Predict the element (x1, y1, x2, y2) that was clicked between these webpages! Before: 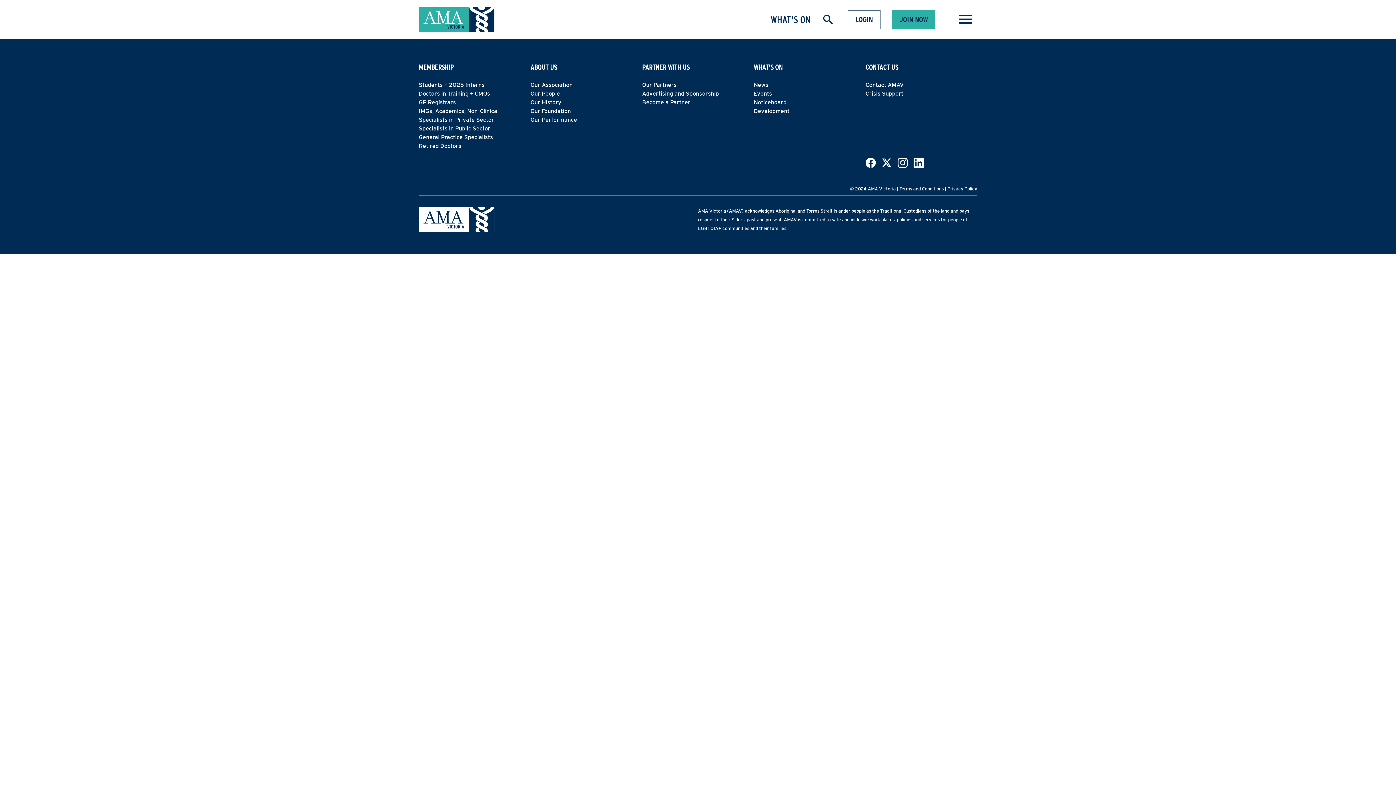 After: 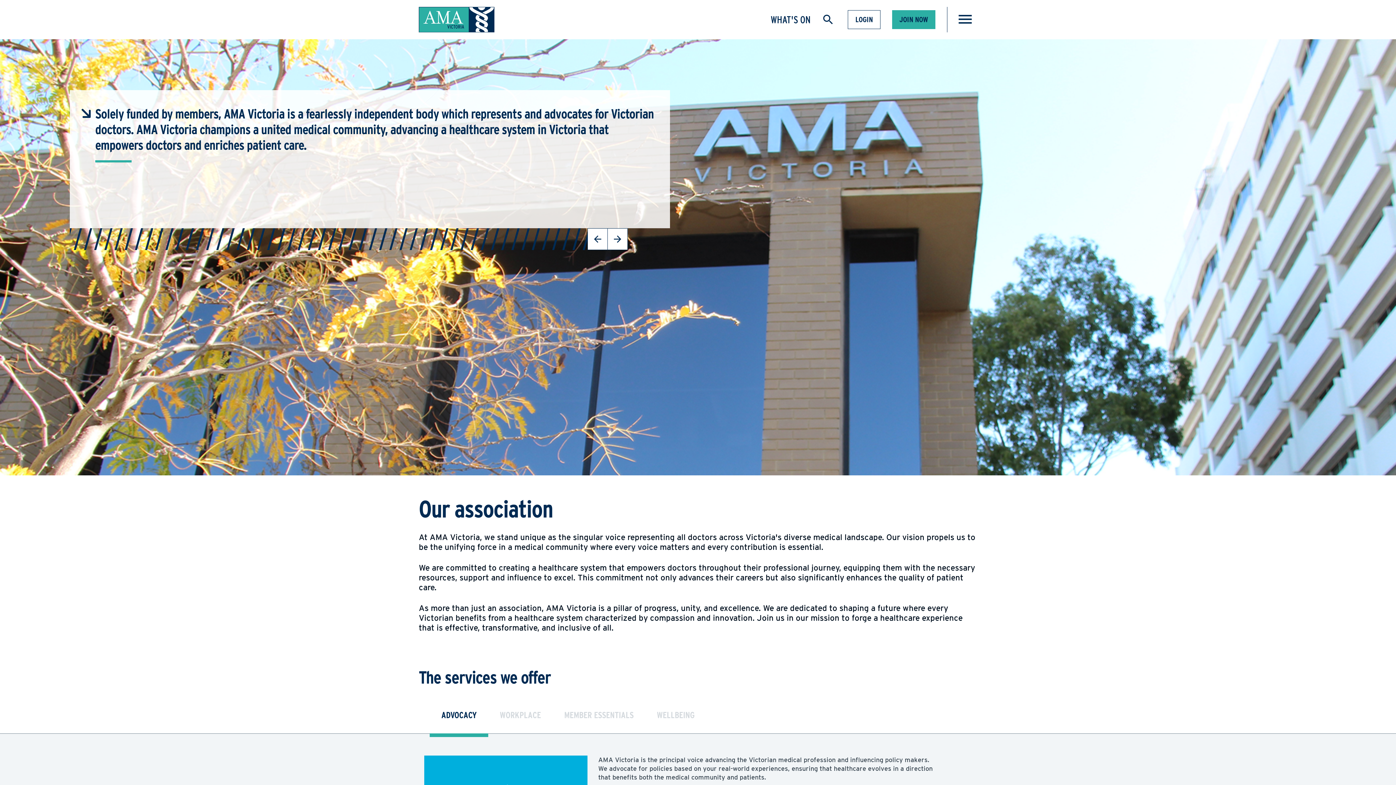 Action: label: Our Association bbox: (530, 81, 572, 88)